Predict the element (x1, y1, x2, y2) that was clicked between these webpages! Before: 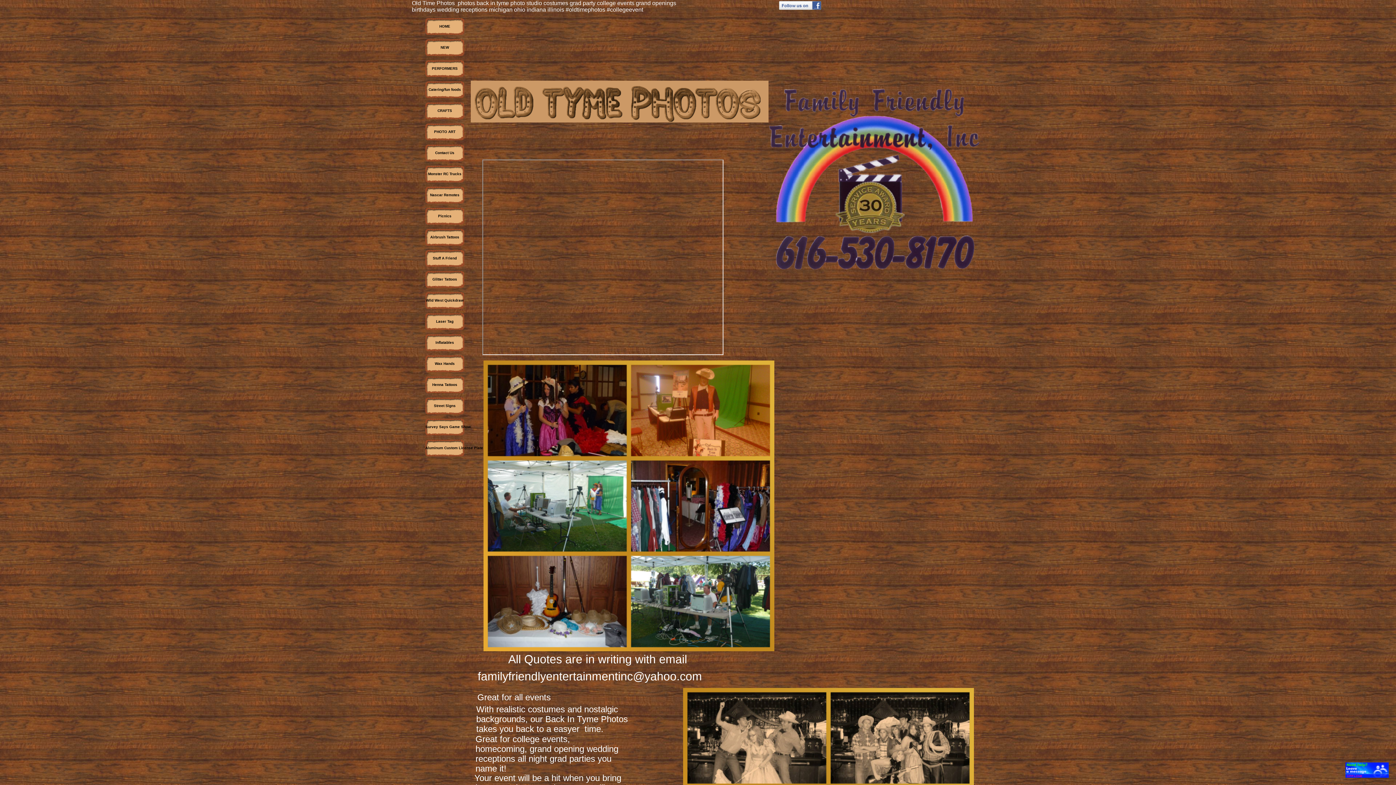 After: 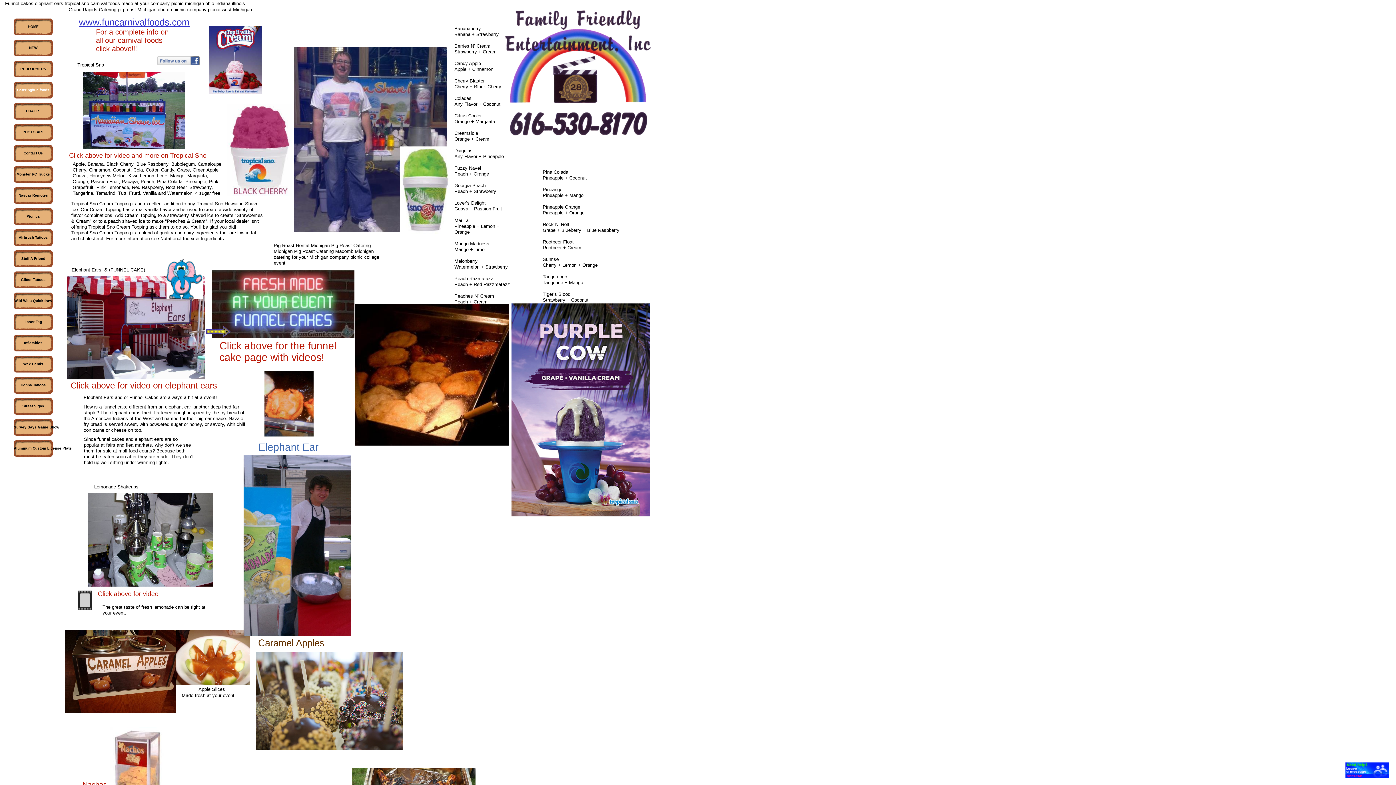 Action: label: Catering/fun foods bbox: (425, 81, 464, 98)